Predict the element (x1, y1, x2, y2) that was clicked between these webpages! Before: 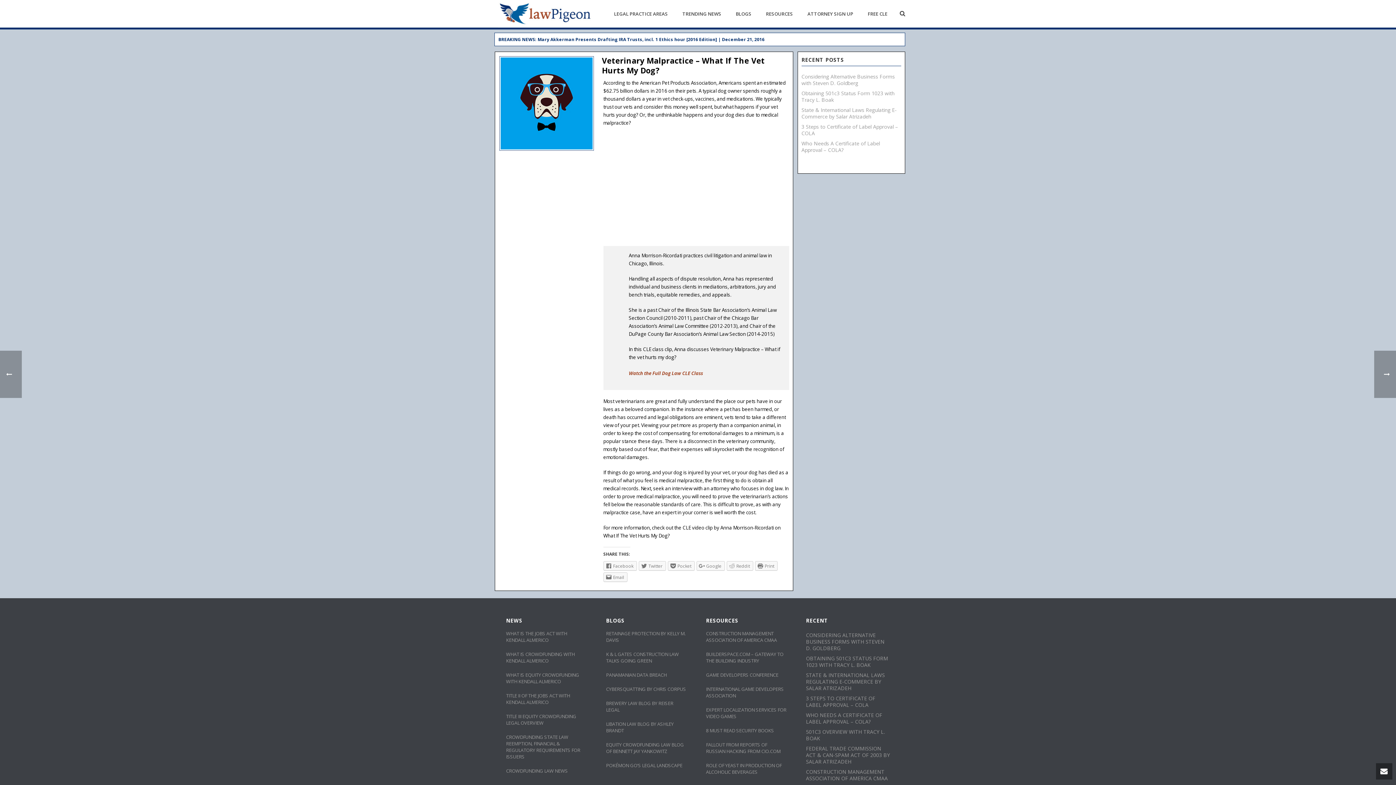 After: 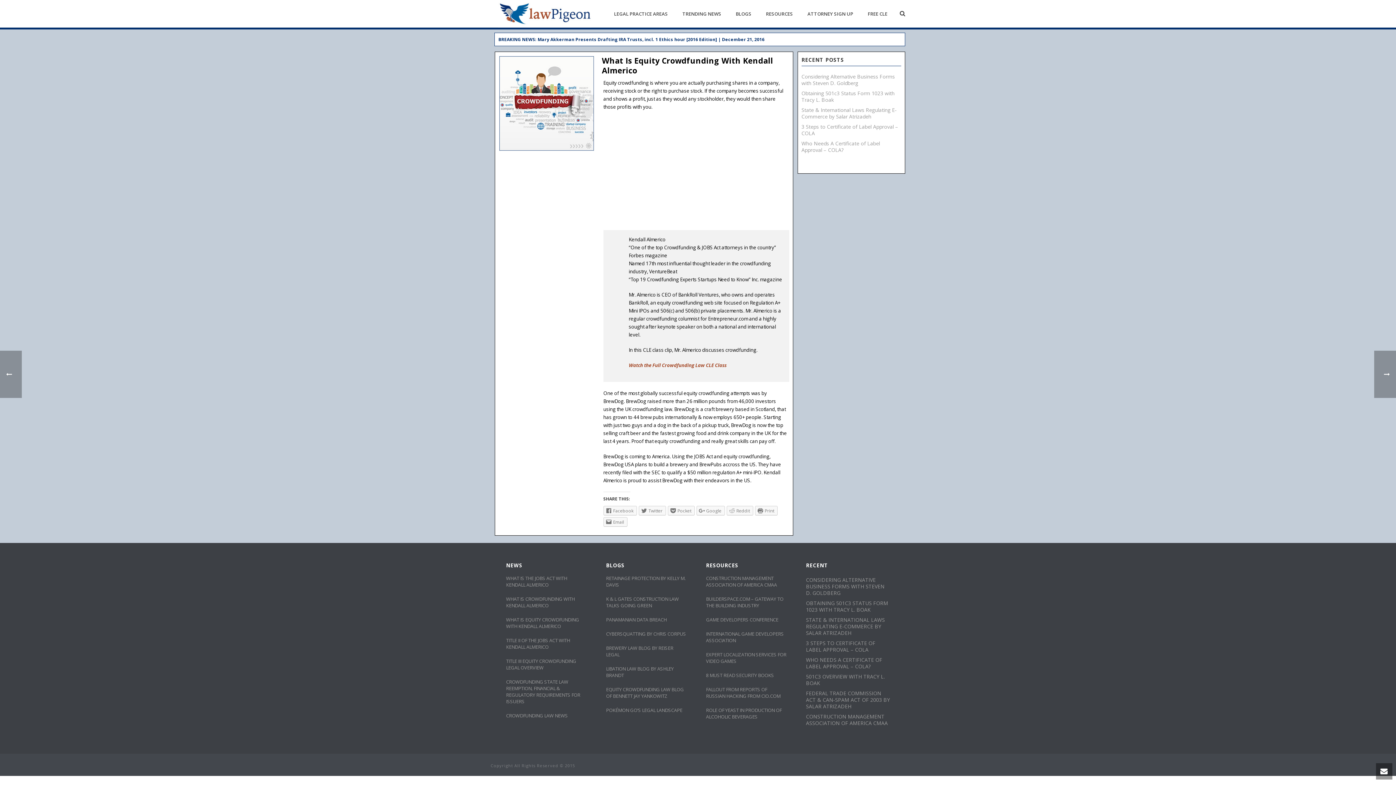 Action: bbox: (506, 672, 586, 685) label: WHAT IS EQUITY CROWDFUNDING WITH KENDALL ALMERICO